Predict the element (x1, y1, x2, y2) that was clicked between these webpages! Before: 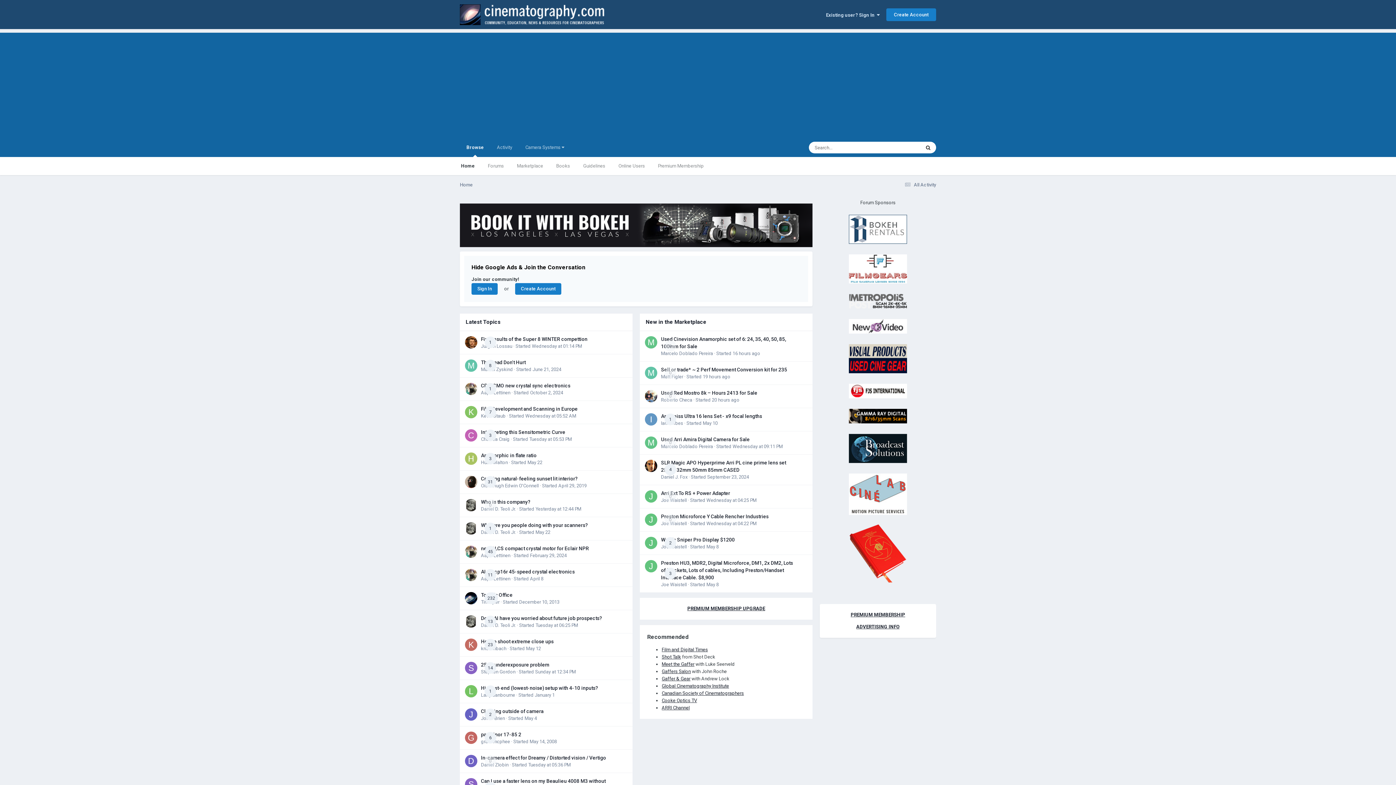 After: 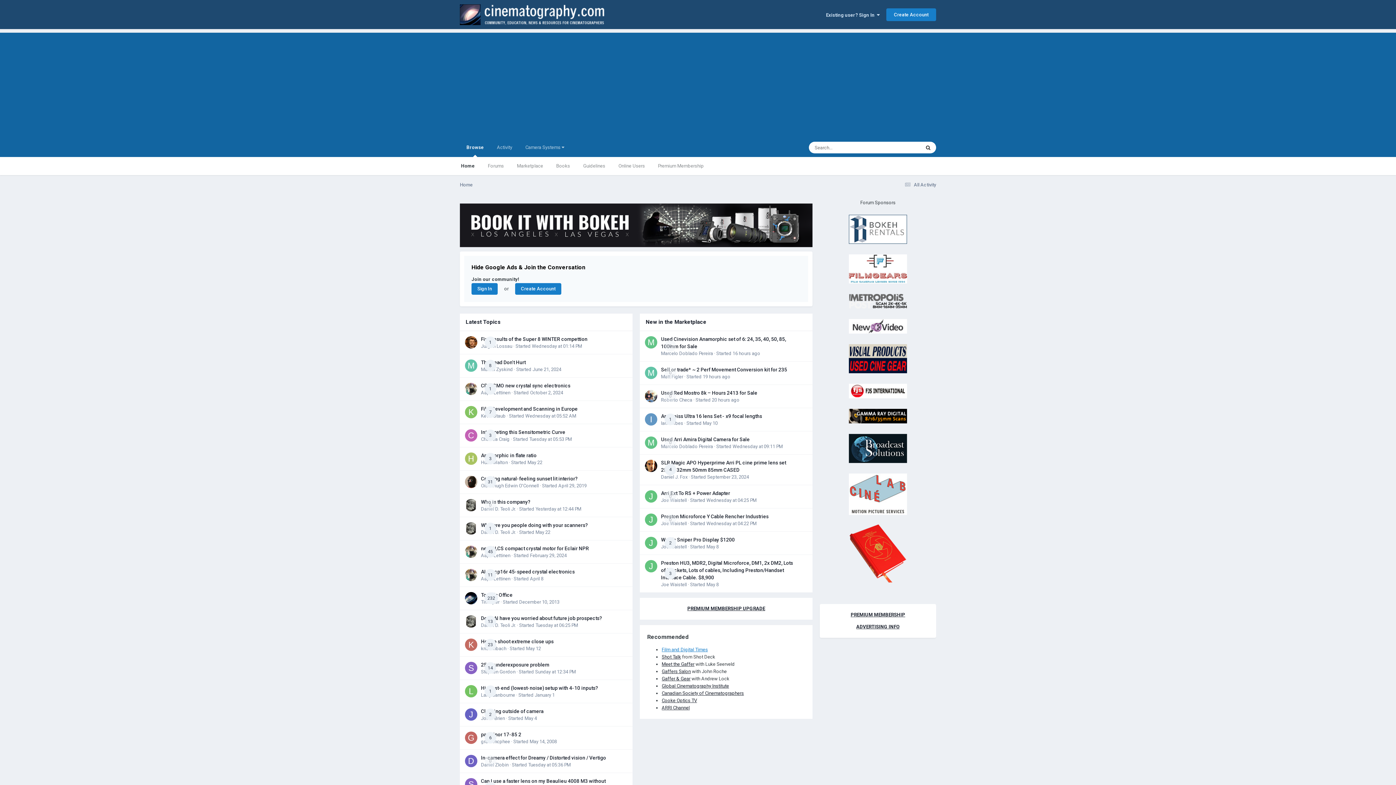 Action: label: Film and Digital Times bbox: (661, 647, 708, 652)